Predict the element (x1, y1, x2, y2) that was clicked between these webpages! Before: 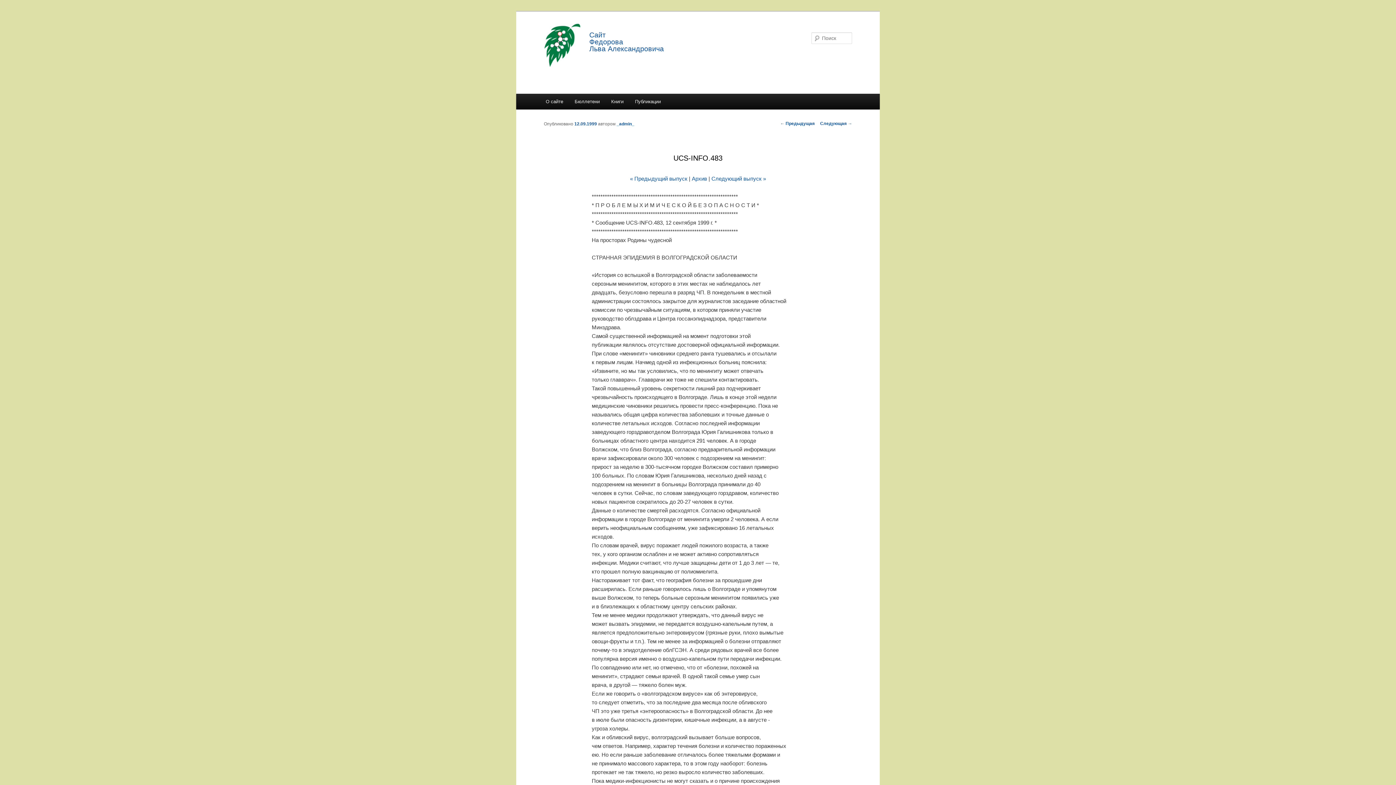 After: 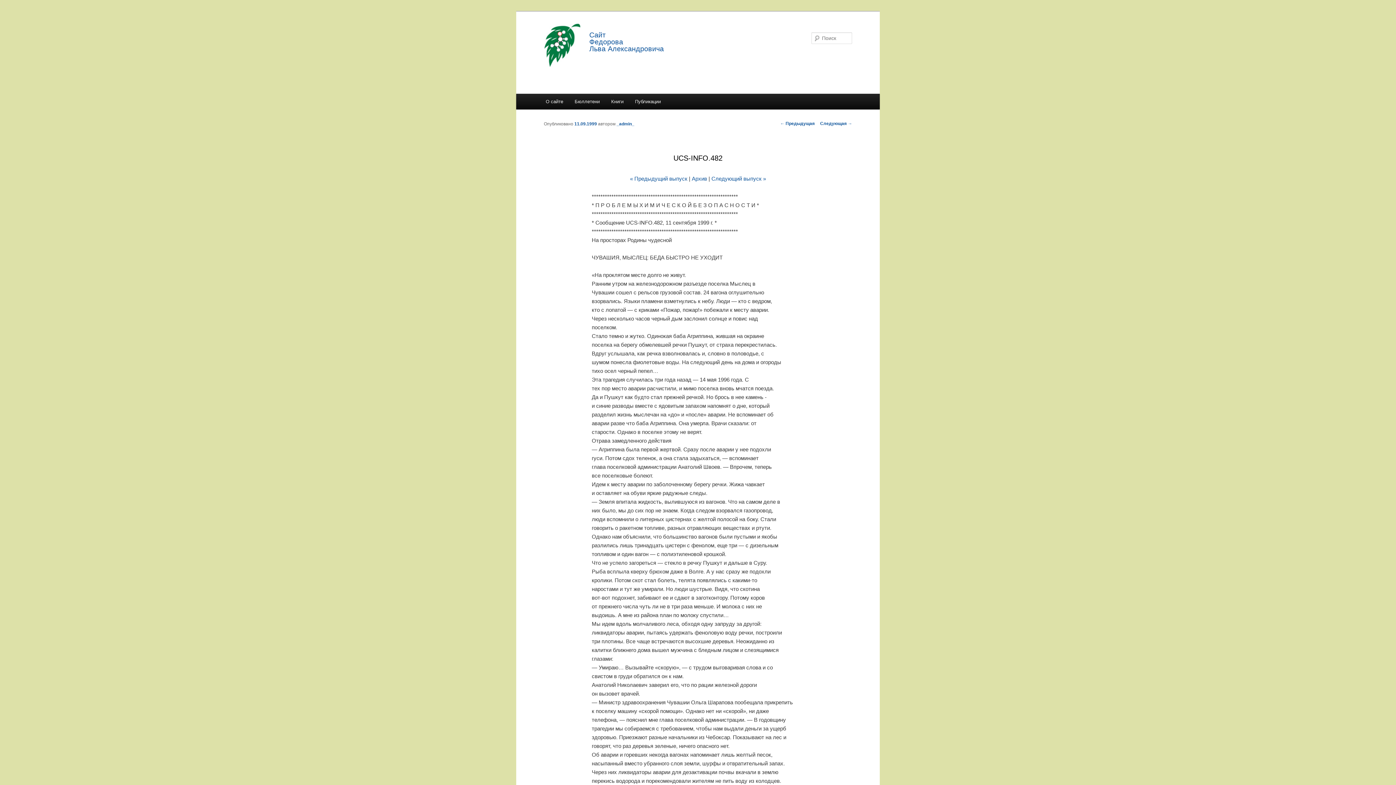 Action: bbox: (780, 121, 814, 126) label: ← Предыдущая